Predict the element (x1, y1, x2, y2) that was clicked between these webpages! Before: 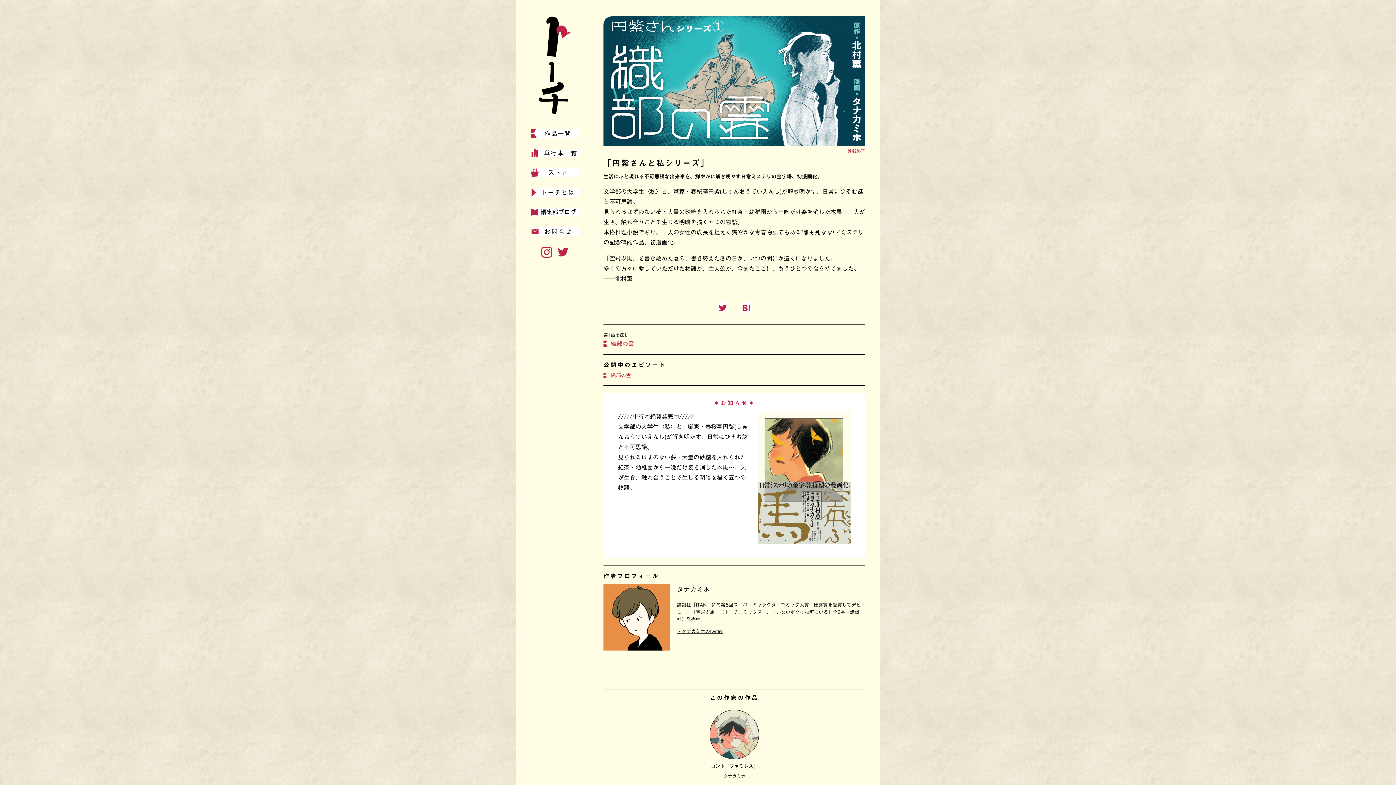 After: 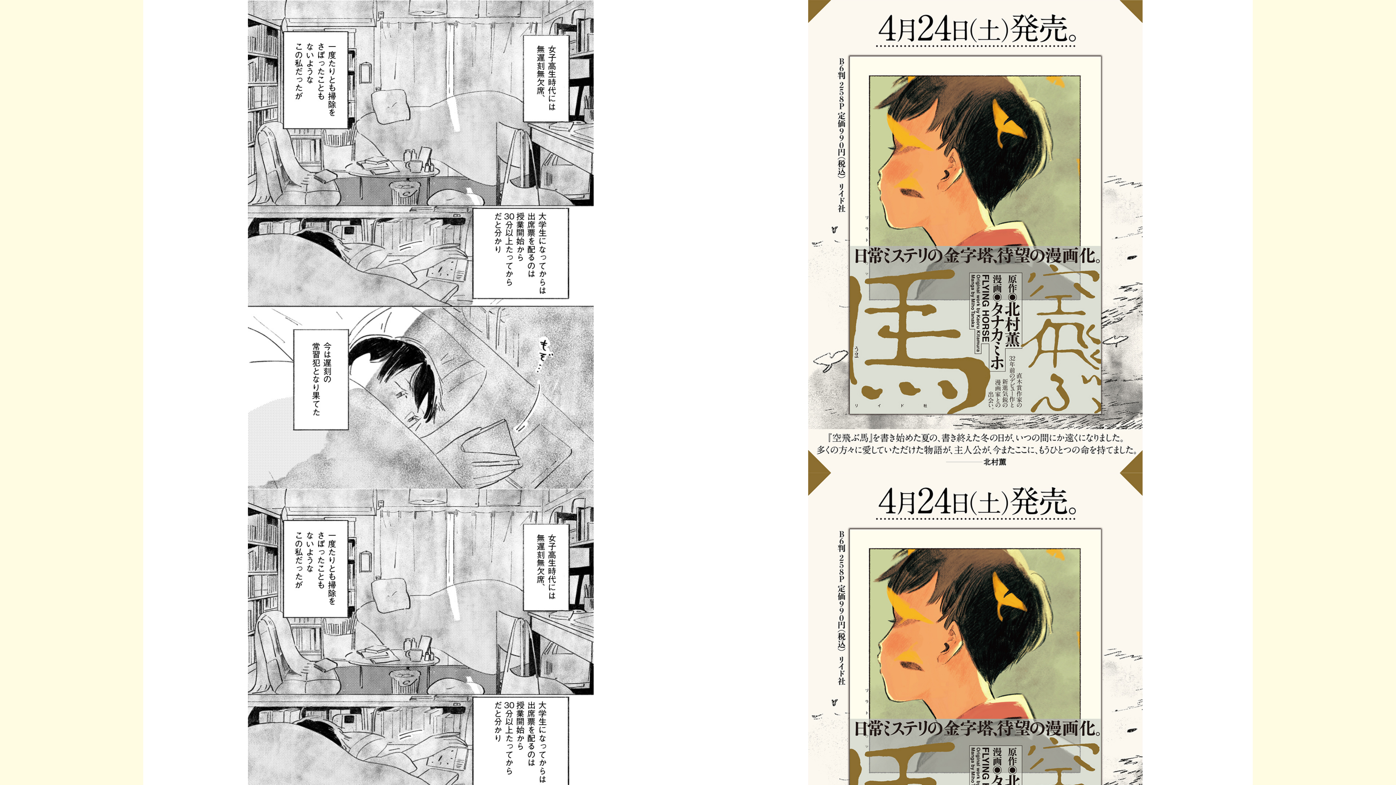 Action: label: 第1話を読む
織部の霊 bbox: (603, 332, 730, 347)